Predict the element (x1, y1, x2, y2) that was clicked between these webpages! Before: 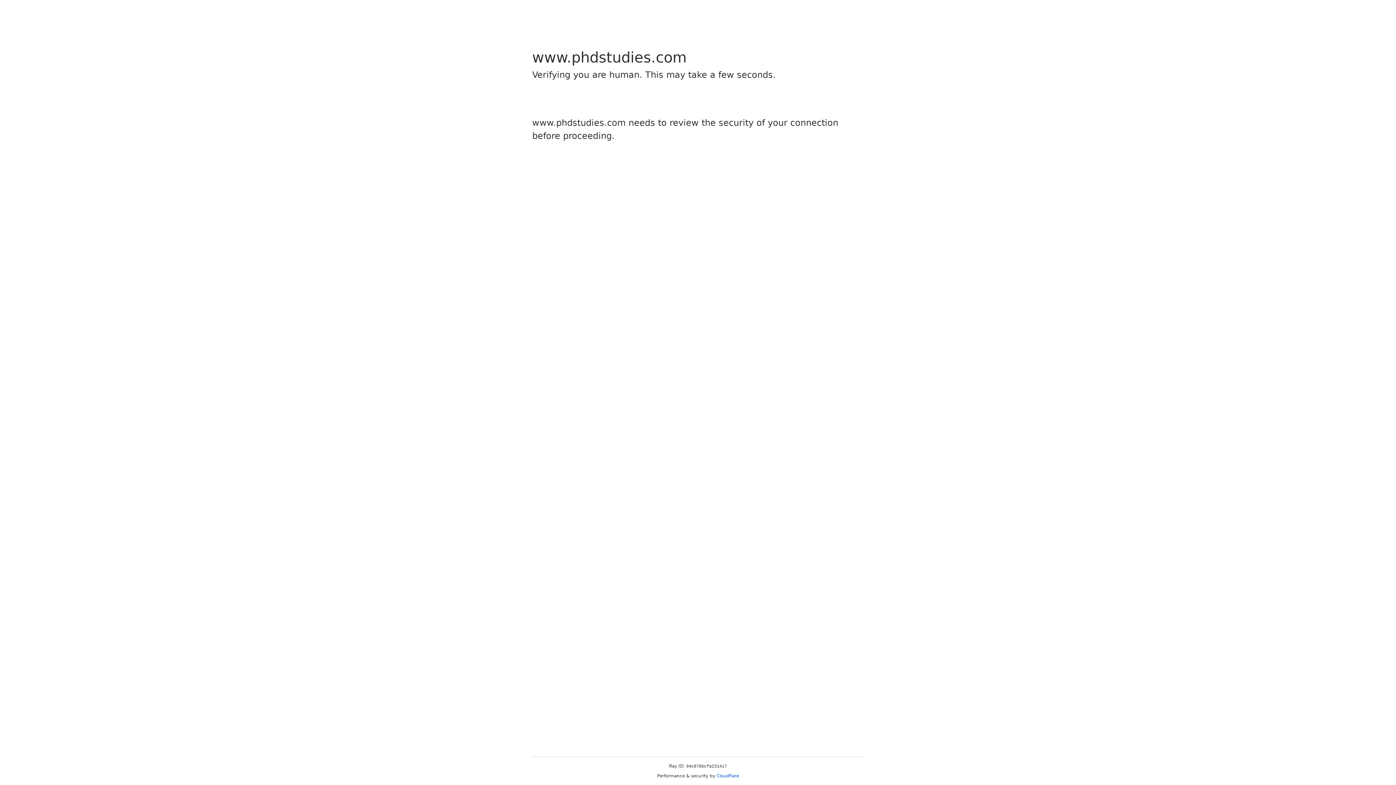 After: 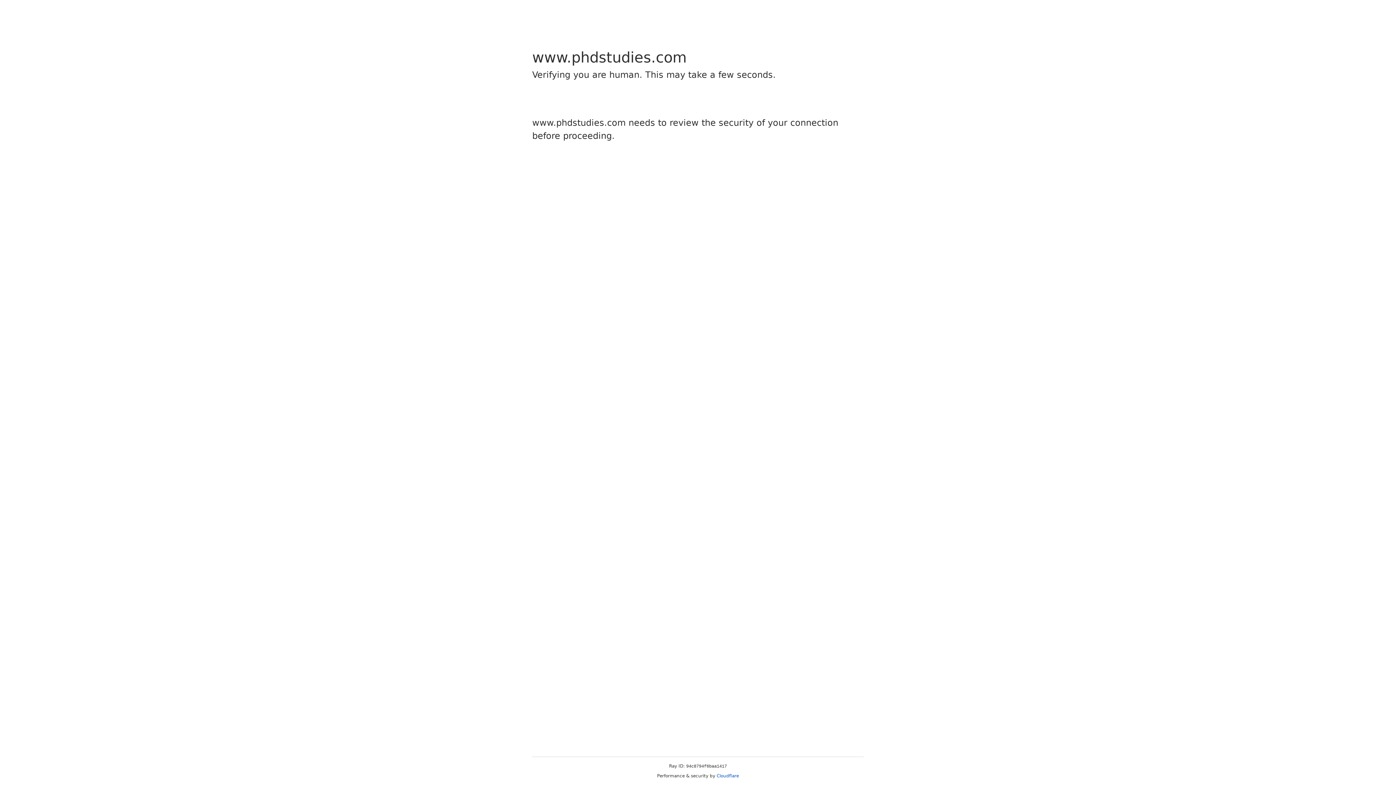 Action: label: Cloudflare bbox: (716, 773, 739, 778)